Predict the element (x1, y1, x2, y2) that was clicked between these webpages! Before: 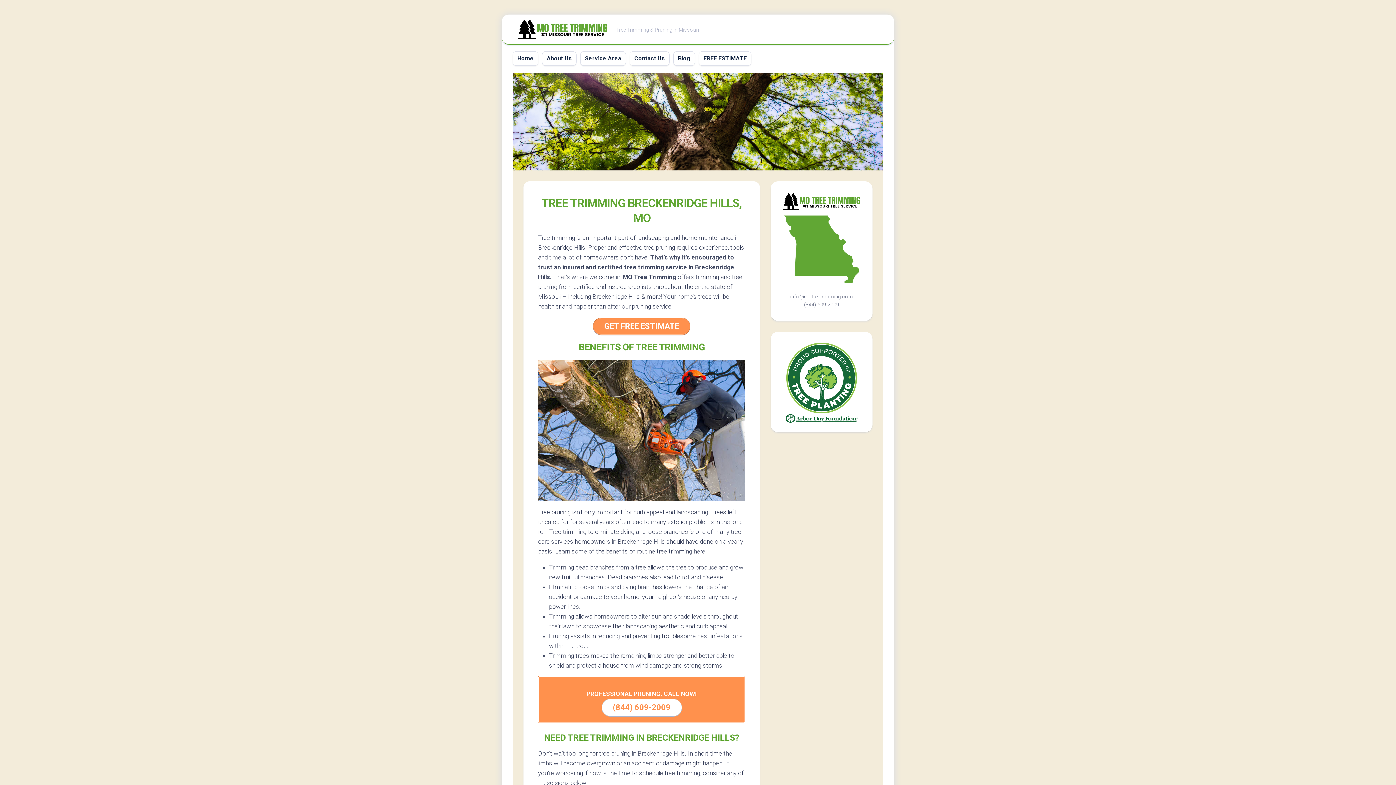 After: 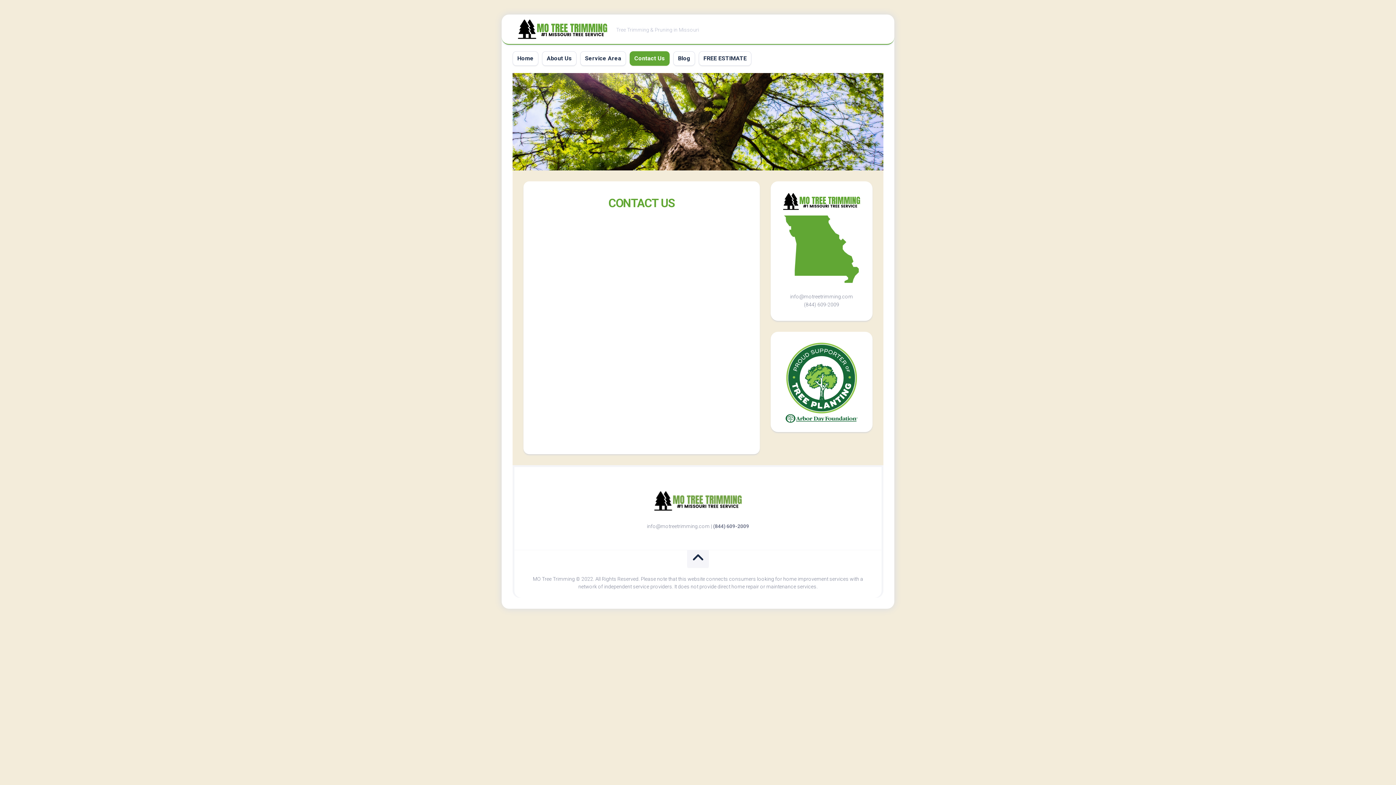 Action: label: Contact Us bbox: (634, 54, 665, 62)